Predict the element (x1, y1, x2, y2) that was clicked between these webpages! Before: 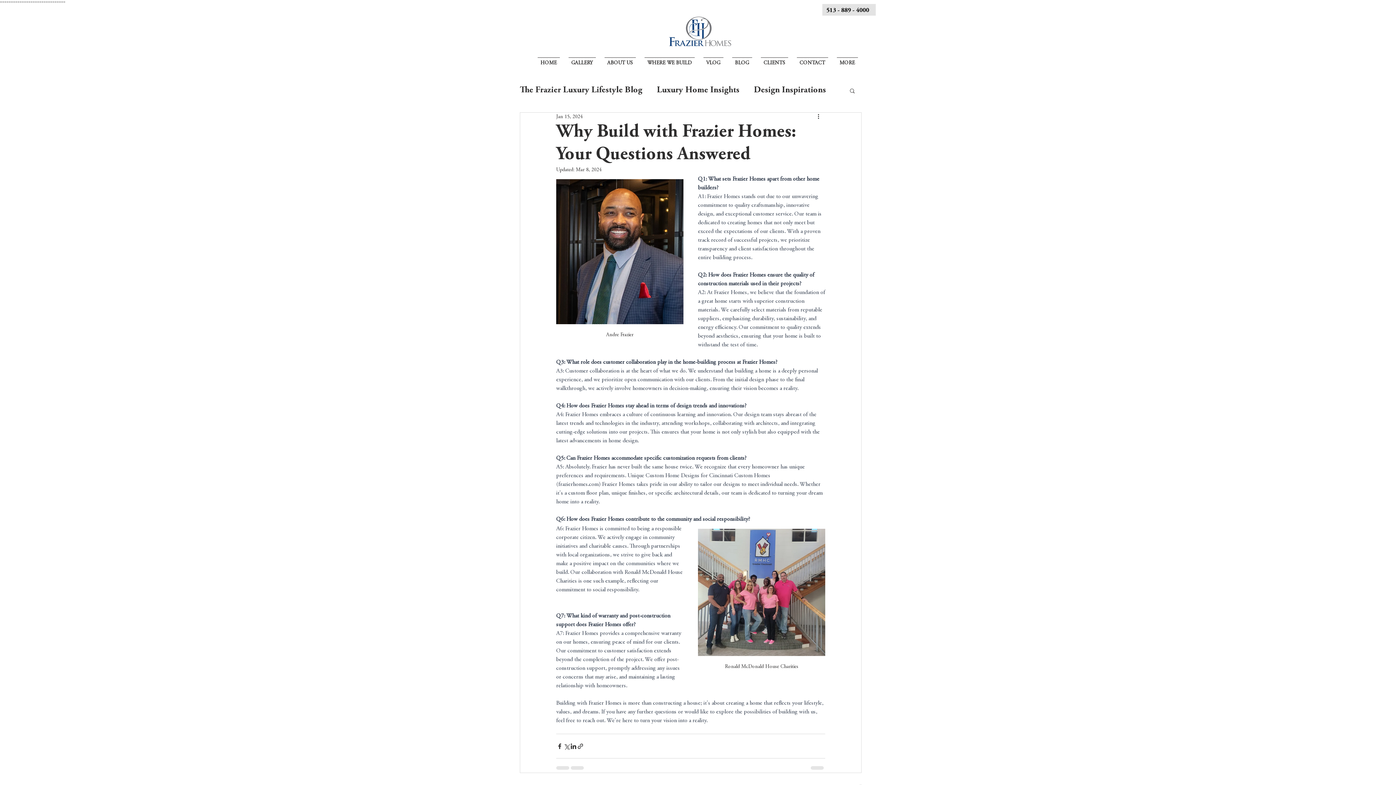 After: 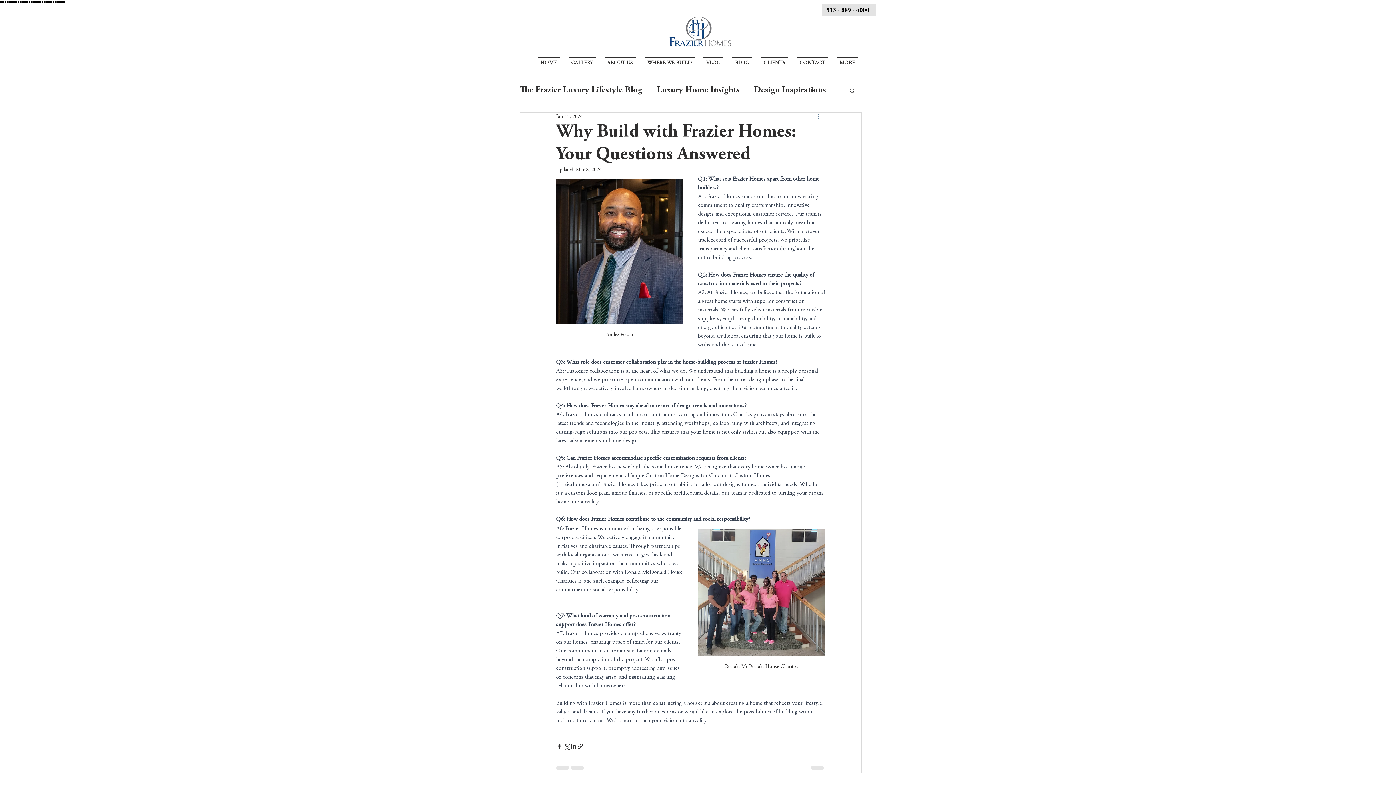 Action: label: More actions bbox: (816, 112, 825, 121)